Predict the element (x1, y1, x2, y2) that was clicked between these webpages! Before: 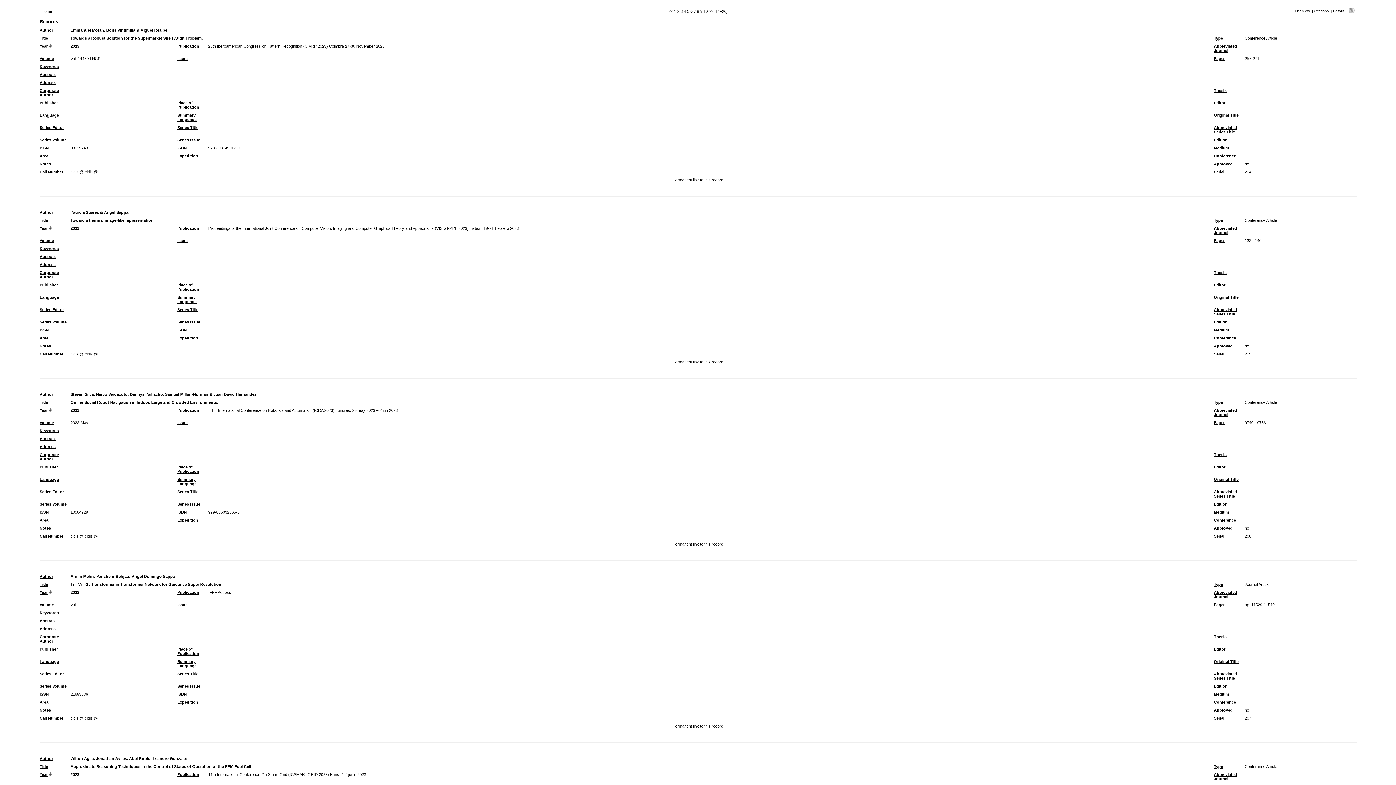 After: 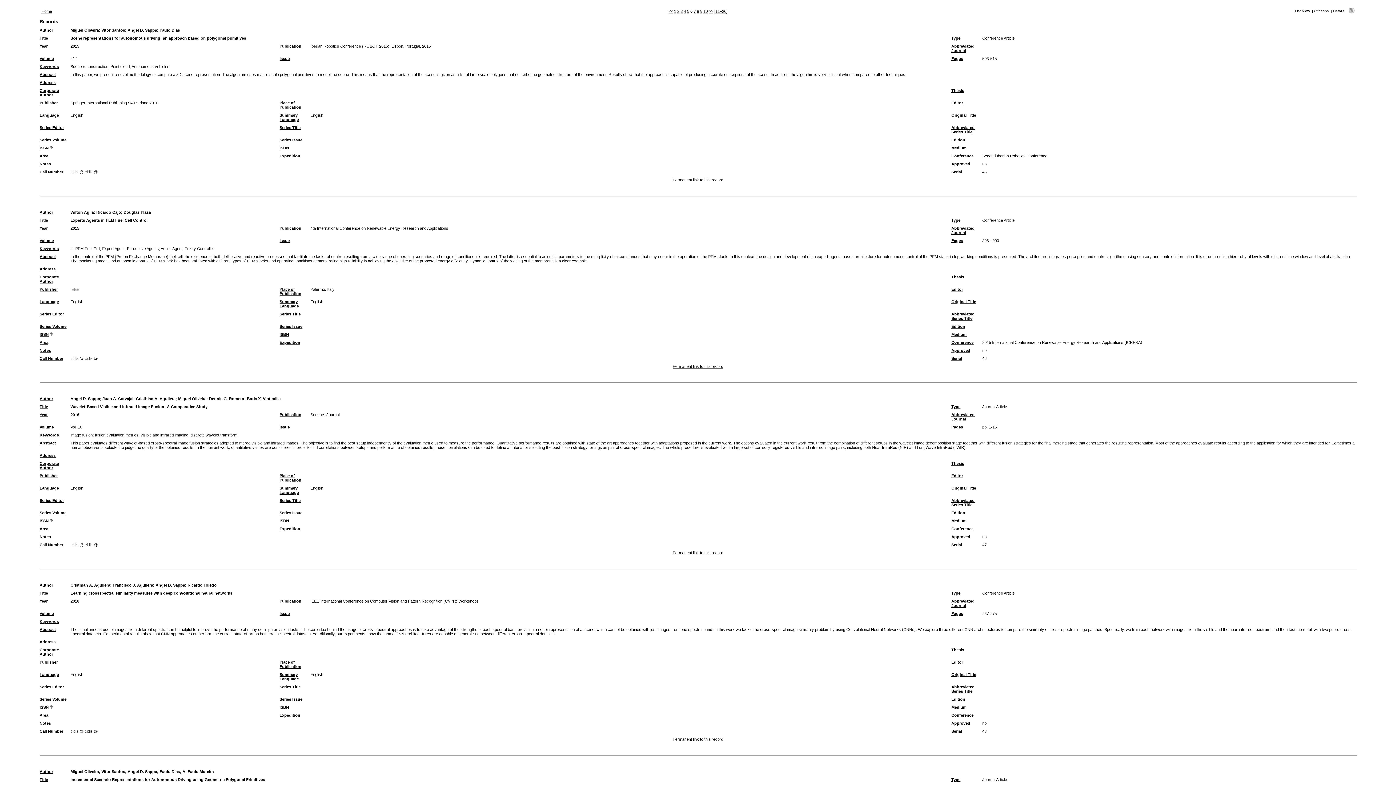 Action: bbox: (39, 510, 48, 514) label: ISSN